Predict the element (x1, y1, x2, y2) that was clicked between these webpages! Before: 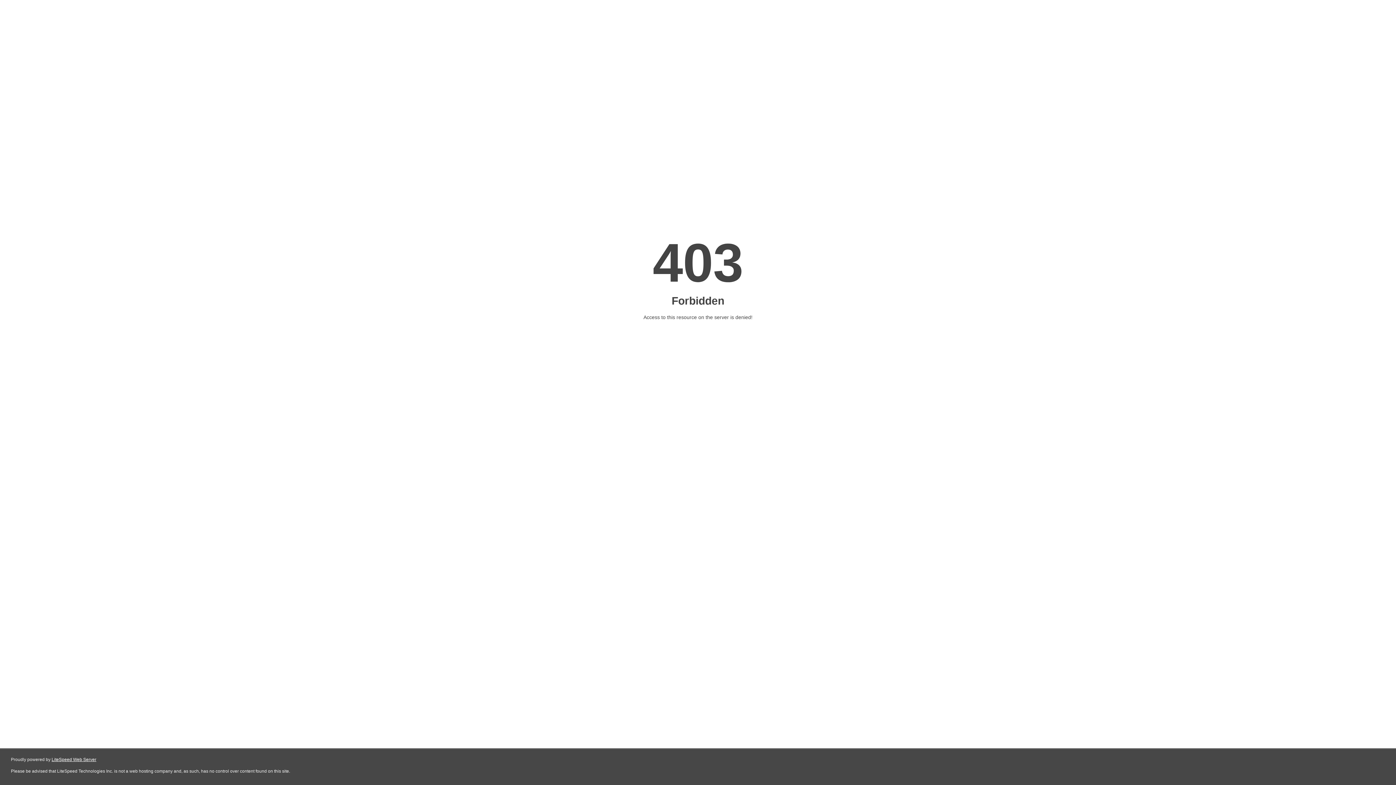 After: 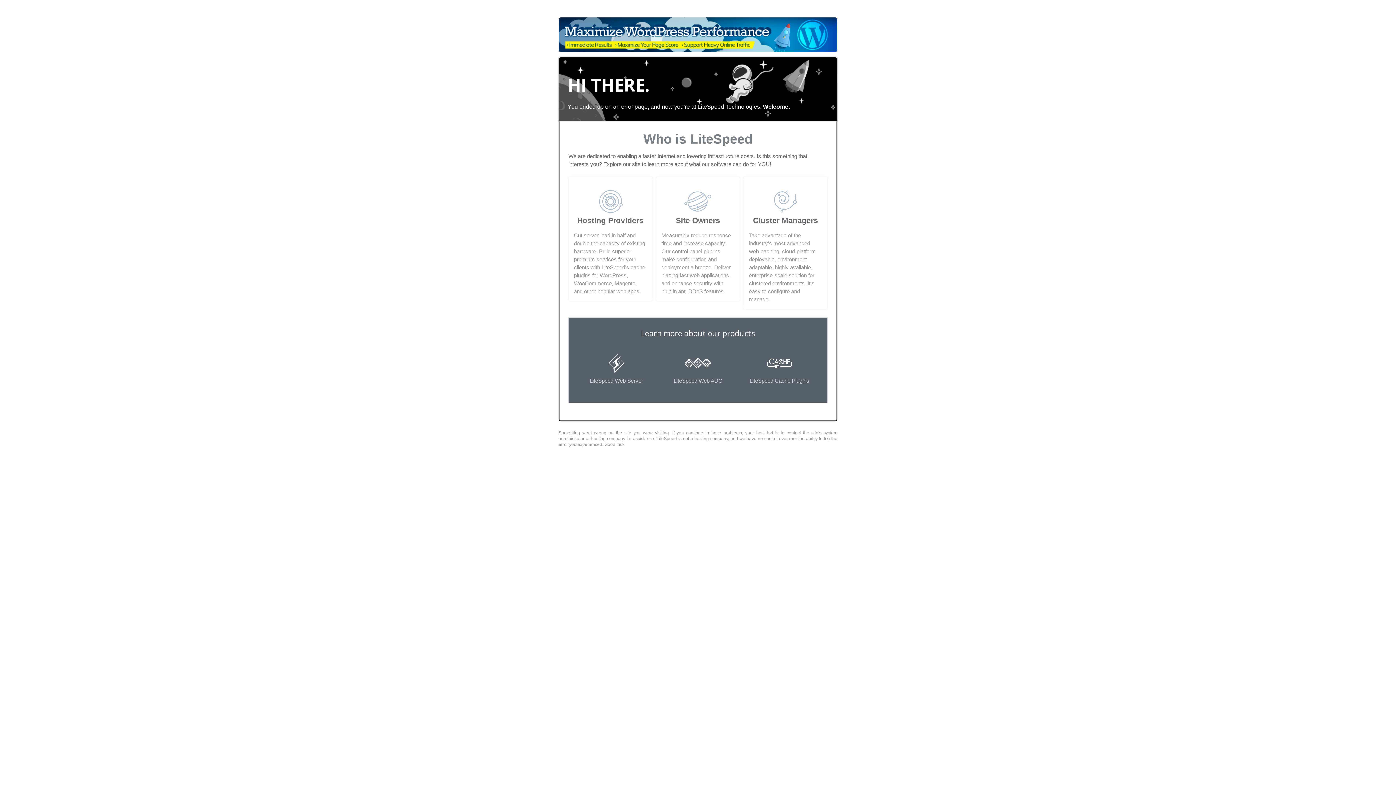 Action: bbox: (51, 757, 96, 762) label: LiteSpeed Web Server